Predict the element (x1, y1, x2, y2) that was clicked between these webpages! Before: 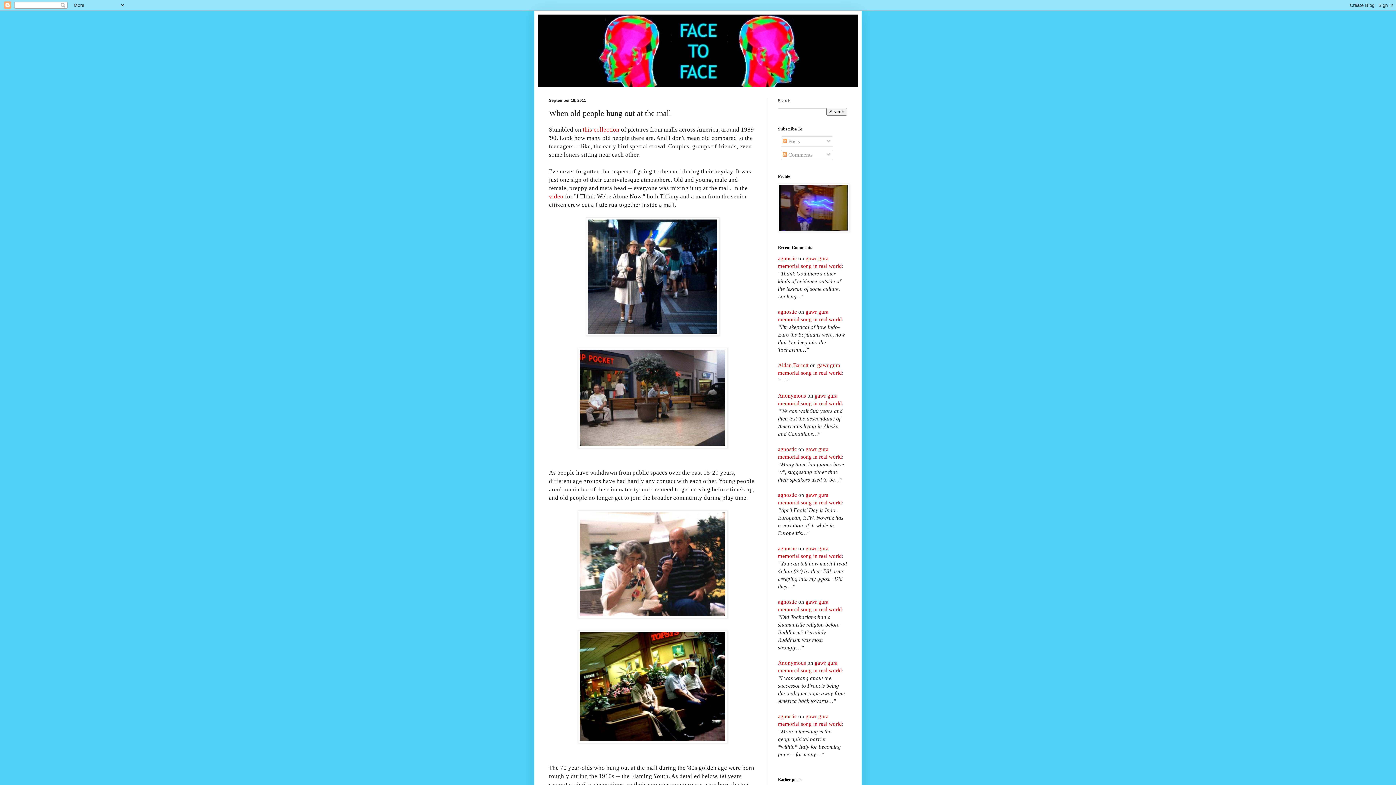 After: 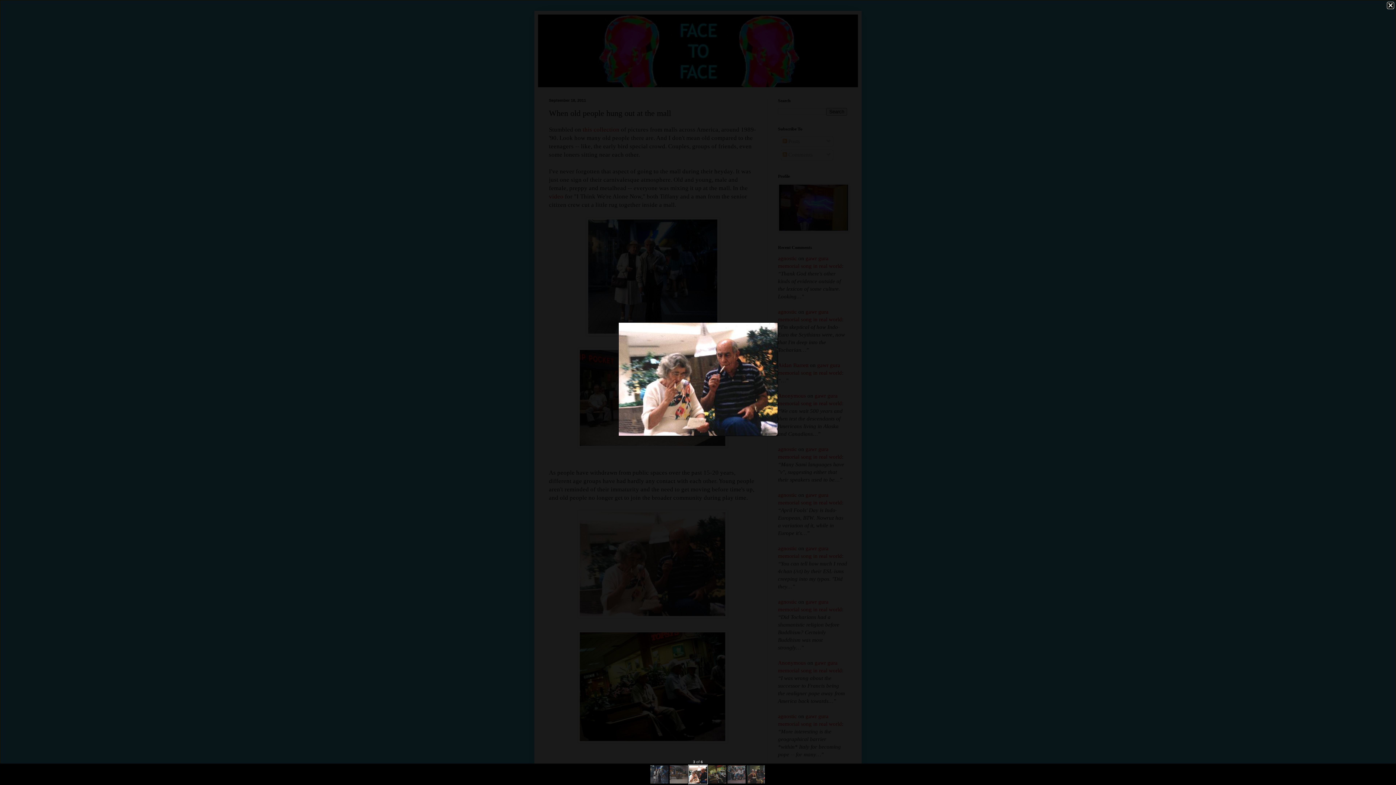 Action: bbox: (549, 510, 756, 618)